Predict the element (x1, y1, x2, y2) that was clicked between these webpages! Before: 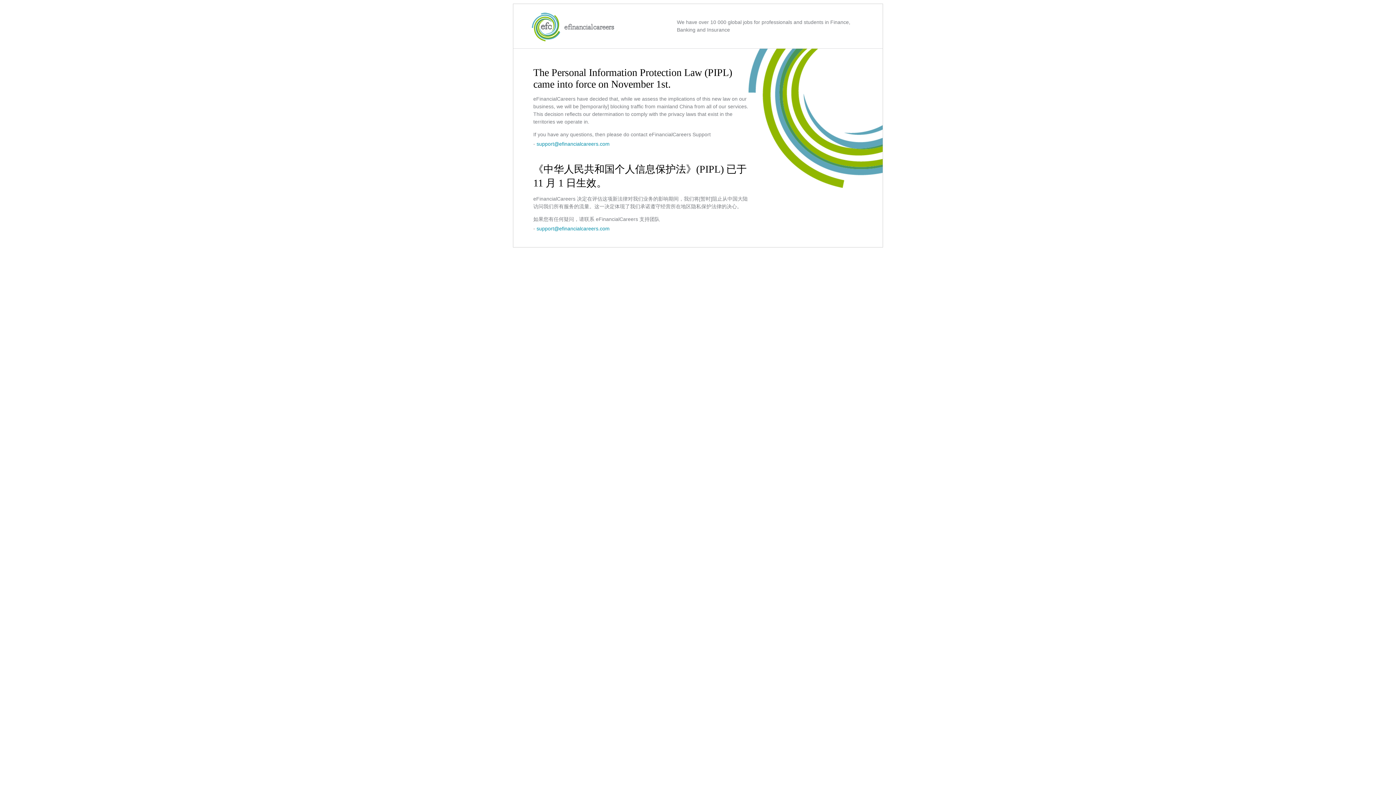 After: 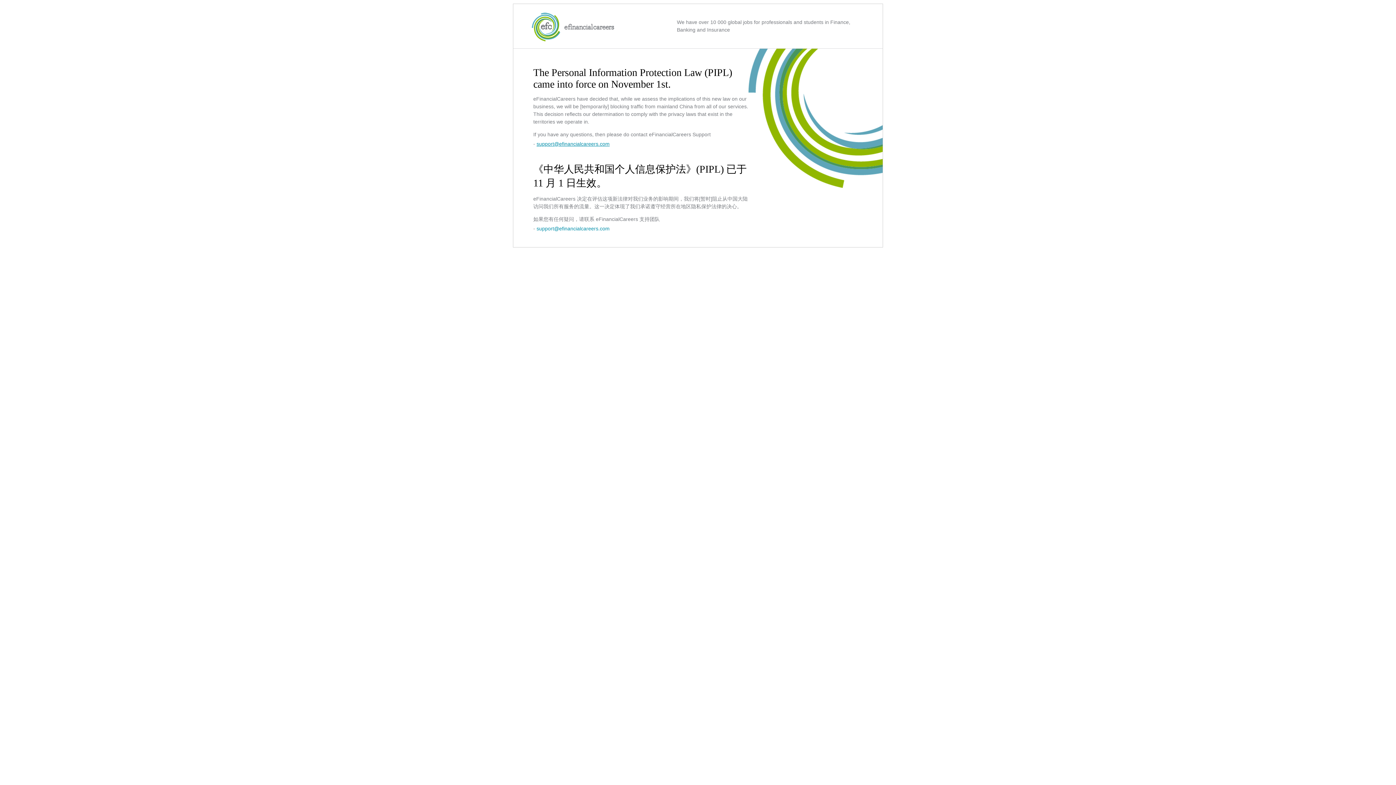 Action: label: support@efinancialcareers.com bbox: (536, 141, 609, 146)